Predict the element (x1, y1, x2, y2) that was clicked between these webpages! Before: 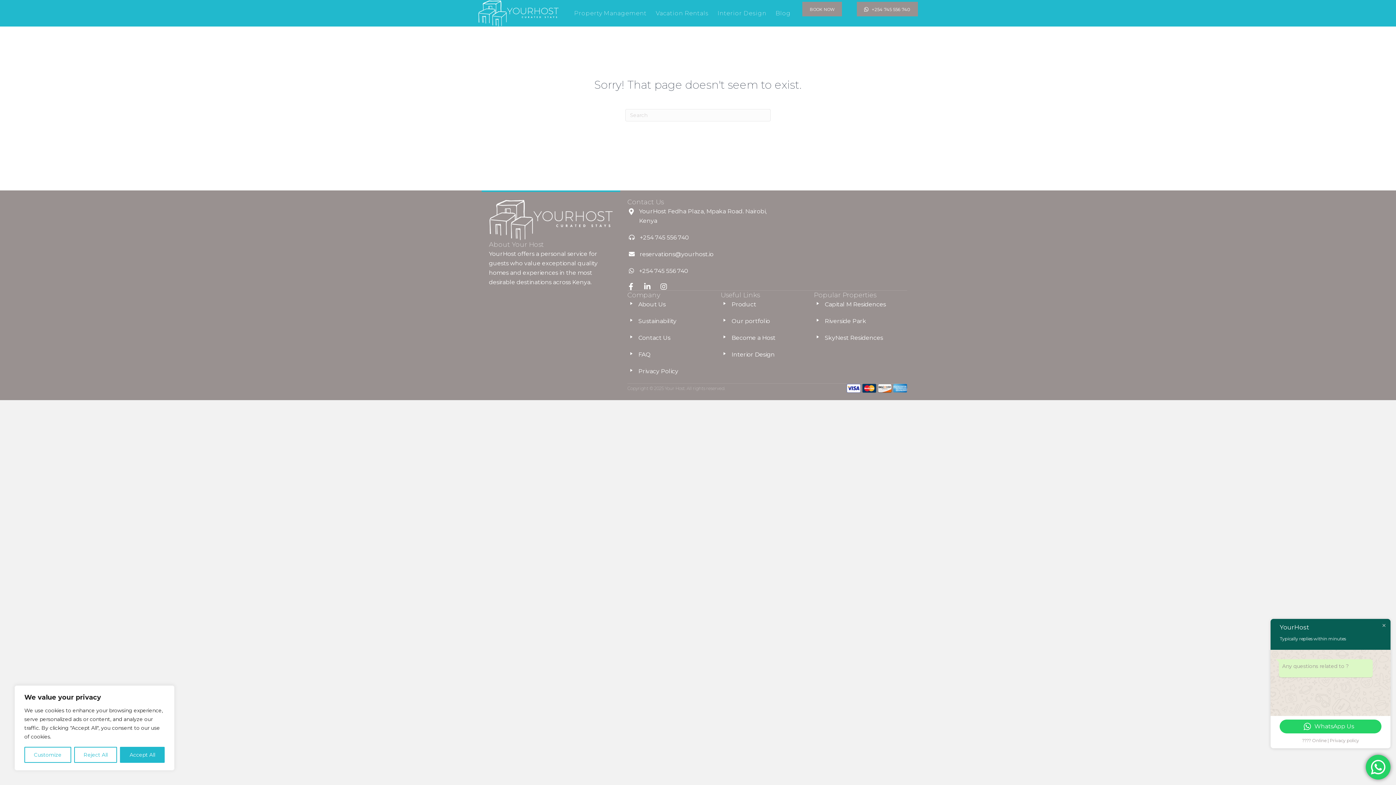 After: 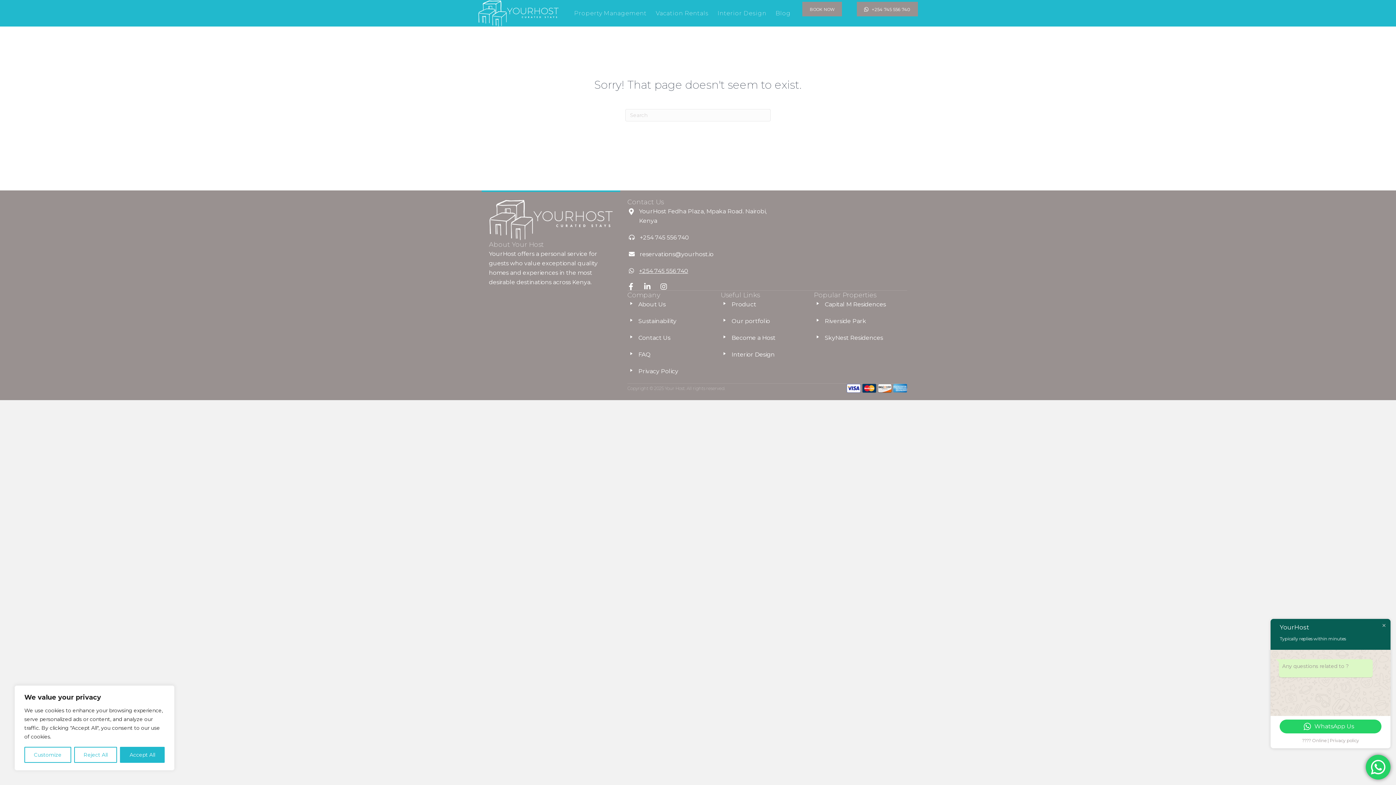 Action: label: +254 745 556 740 bbox: (639, 267, 688, 274)